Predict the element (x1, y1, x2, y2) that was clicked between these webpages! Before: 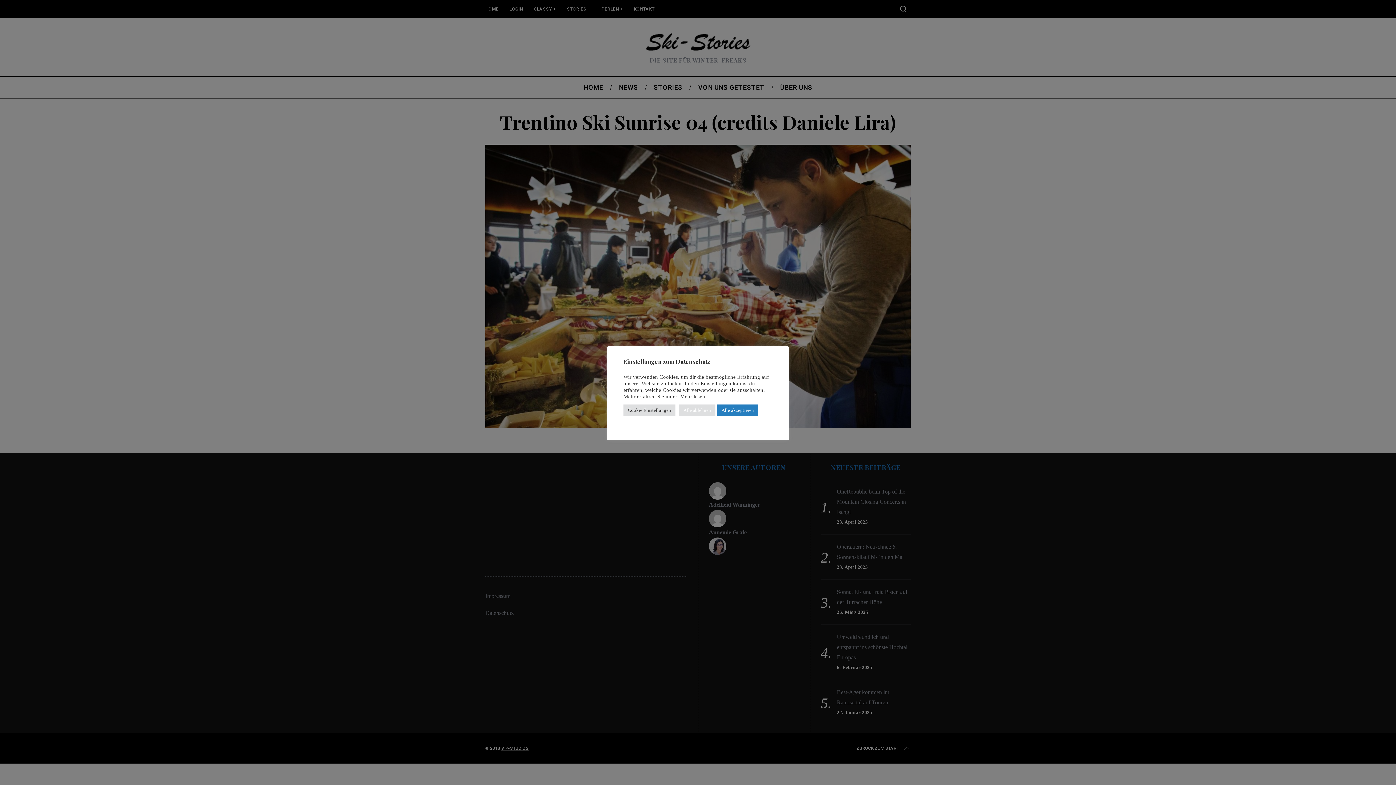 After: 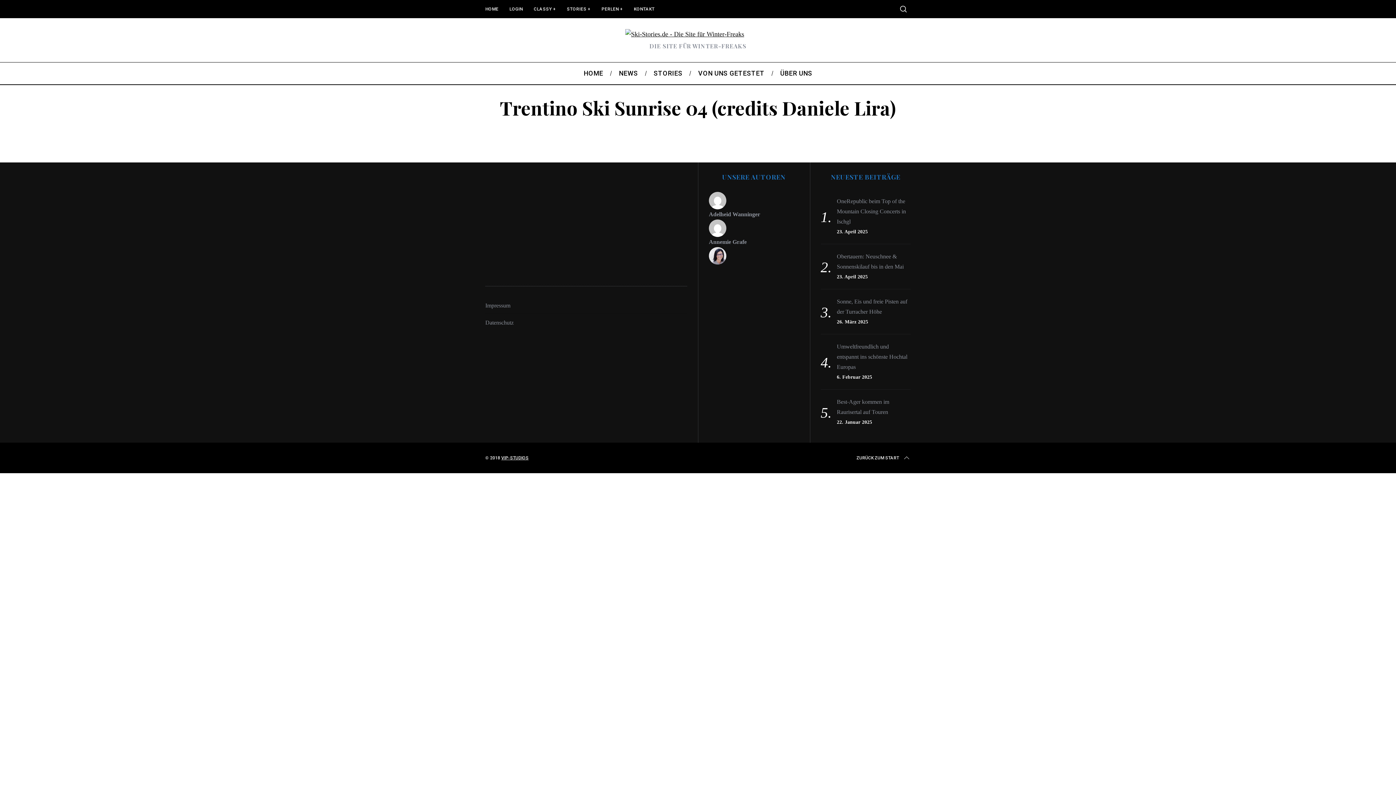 Action: label: Alle akzeptieren bbox: (717, 404, 758, 416)